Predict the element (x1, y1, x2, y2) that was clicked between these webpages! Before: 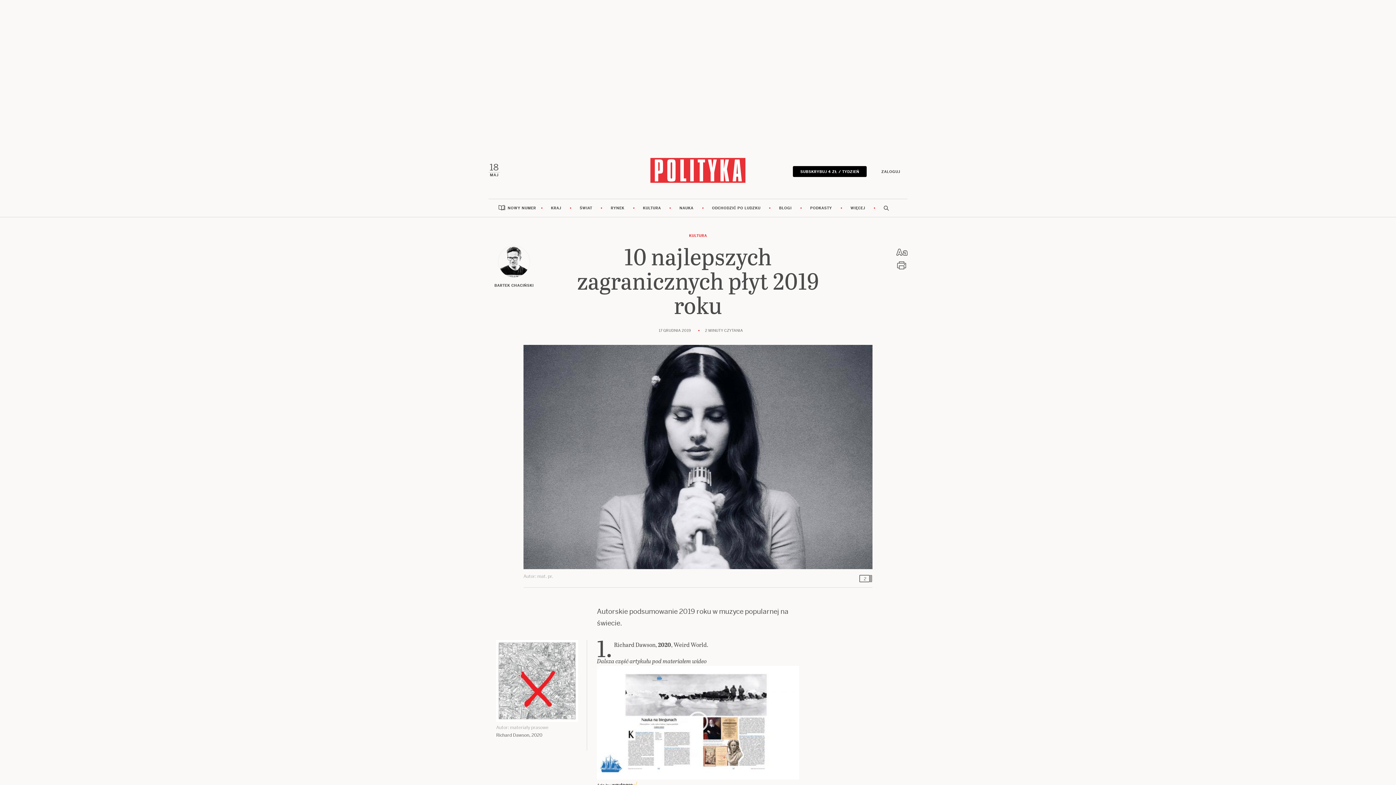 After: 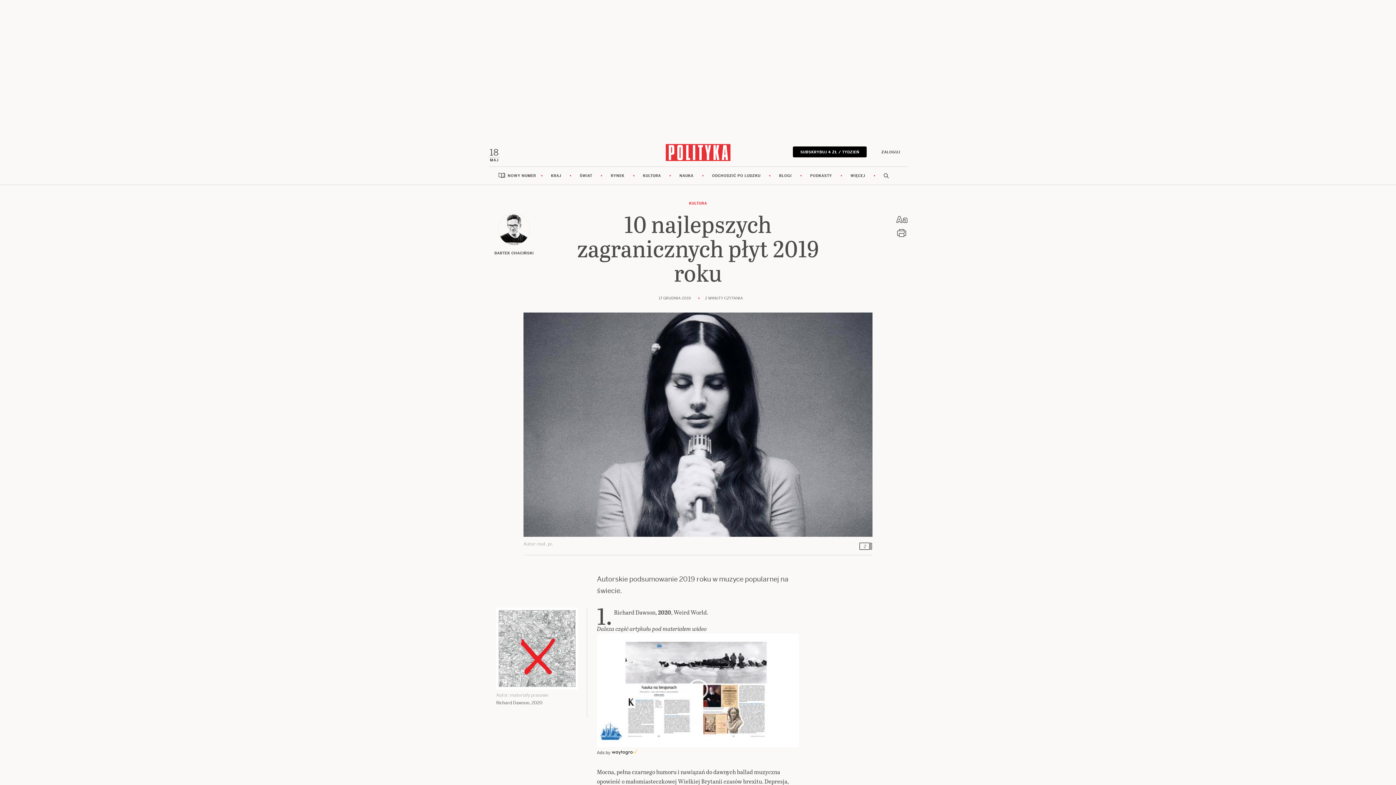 Action: bbox: (610, 779, 640, 788) label: Ads by